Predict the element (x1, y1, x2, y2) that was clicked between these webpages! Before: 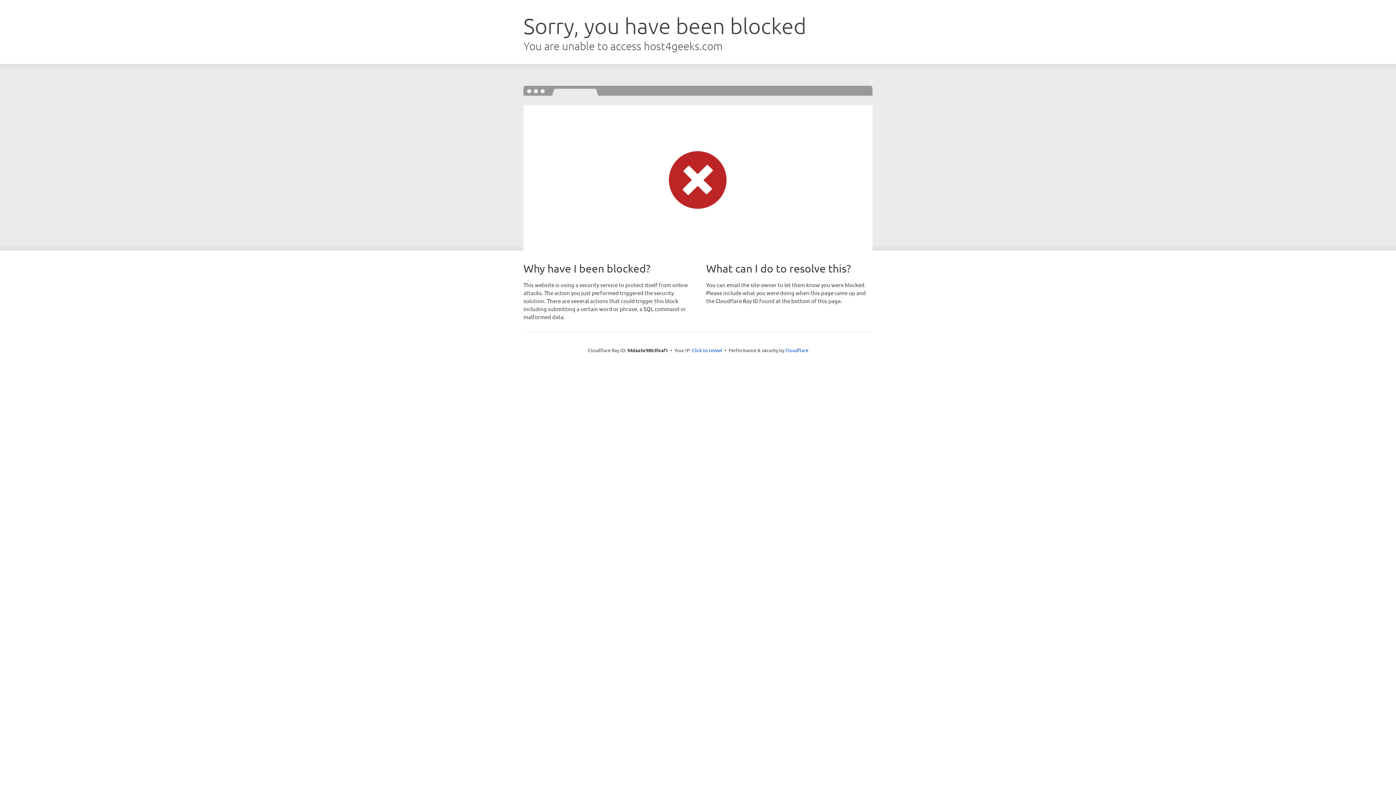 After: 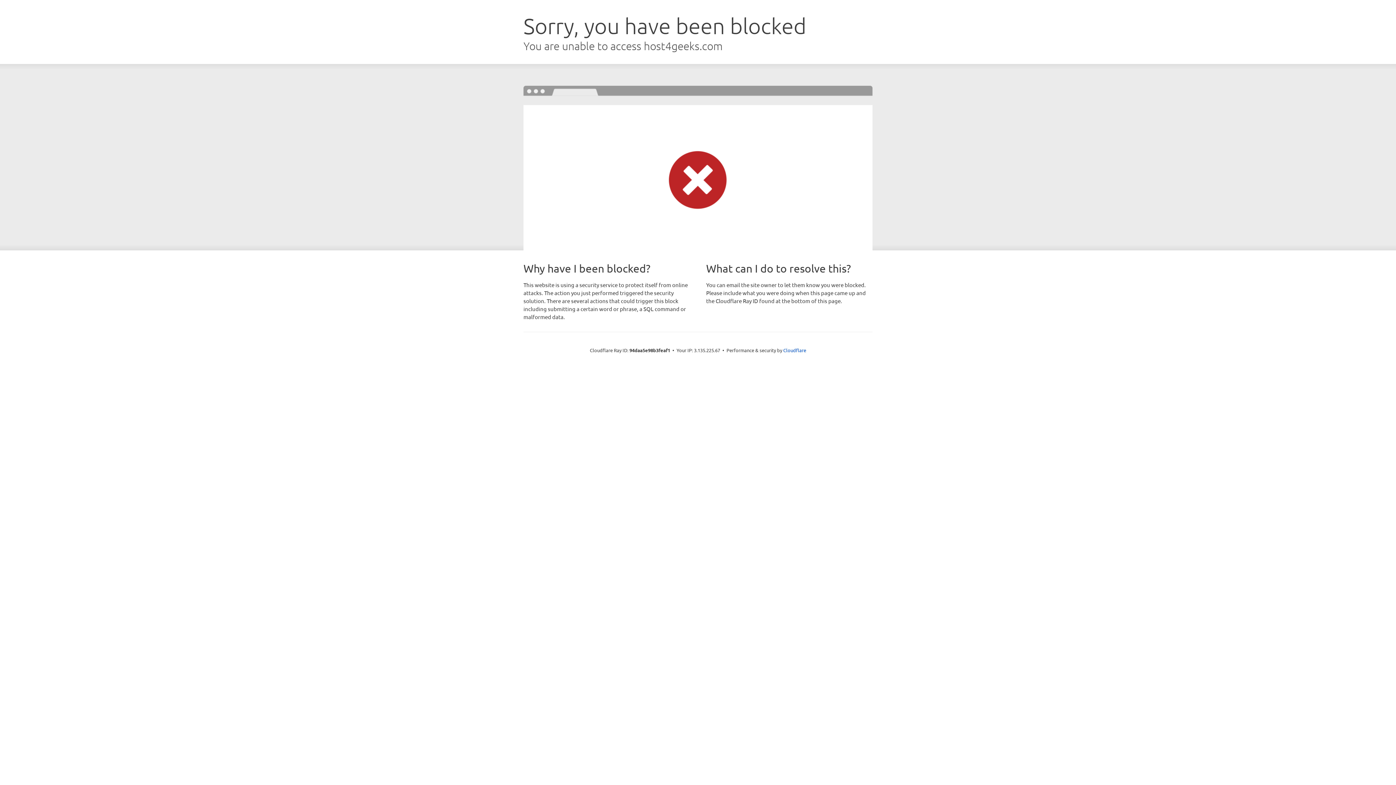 Action: label: Click to reveal bbox: (692, 346, 722, 353)